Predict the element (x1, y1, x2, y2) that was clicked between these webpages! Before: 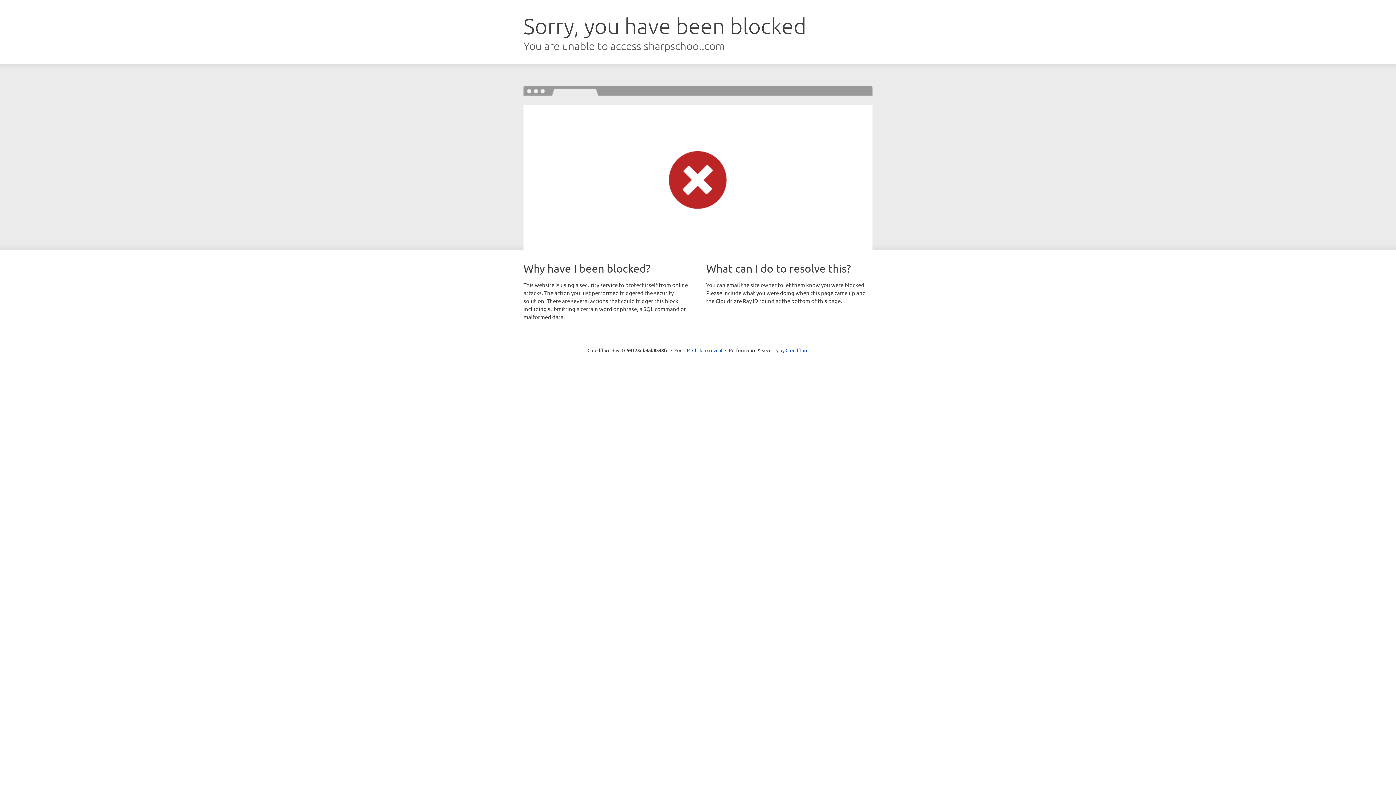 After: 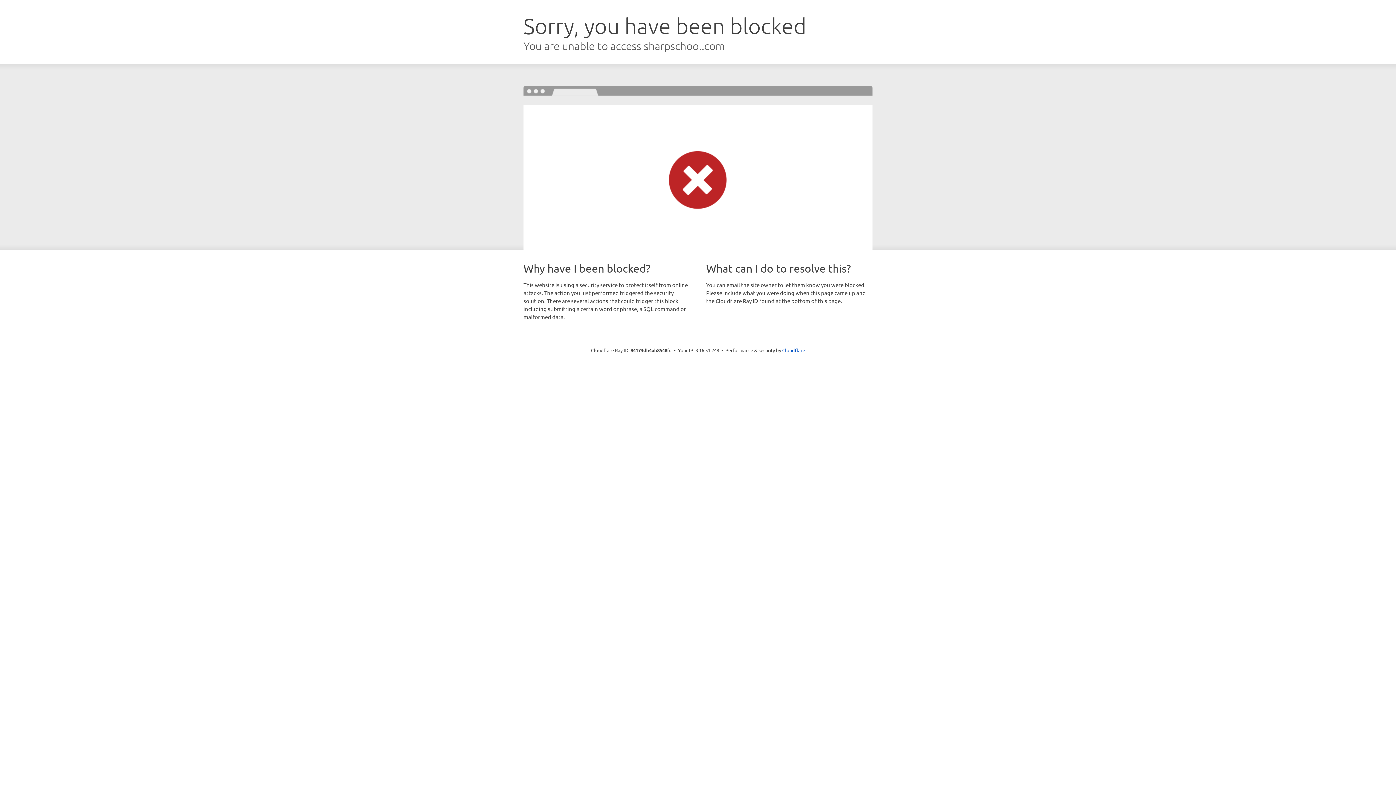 Action: label: Click to reveal bbox: (692, 346, 722, 353)